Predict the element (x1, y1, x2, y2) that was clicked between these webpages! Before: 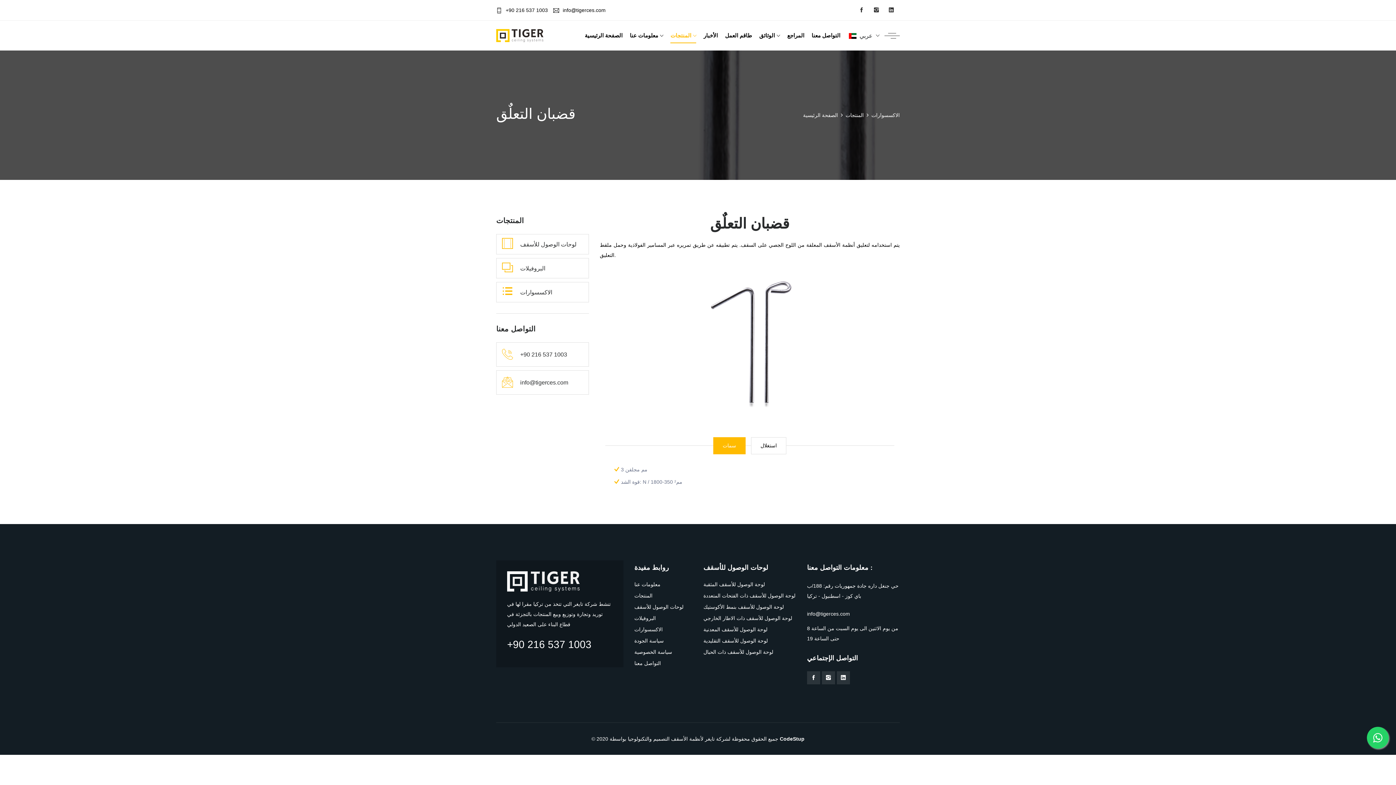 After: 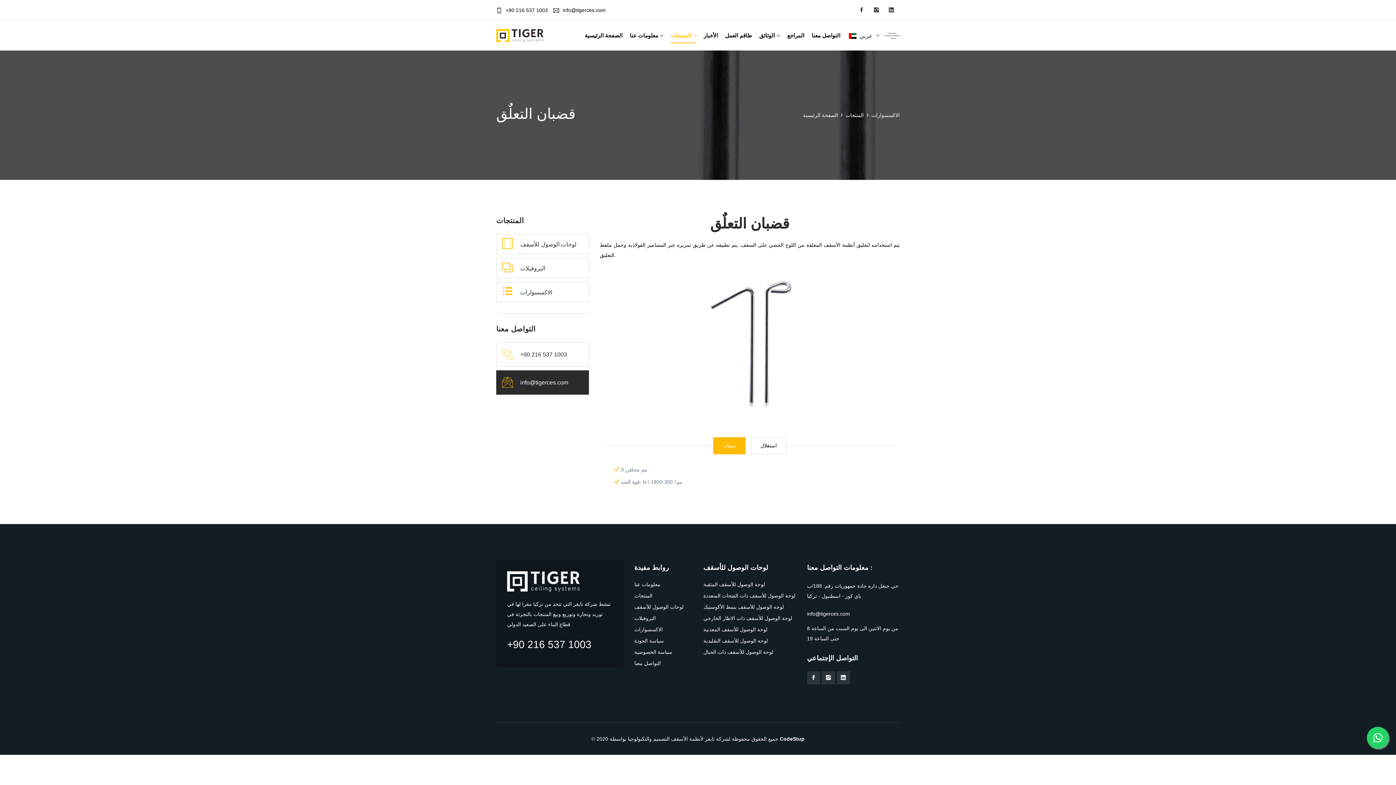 Action: label: info@tigerces.com bbox: (496, 370, 589, 394)